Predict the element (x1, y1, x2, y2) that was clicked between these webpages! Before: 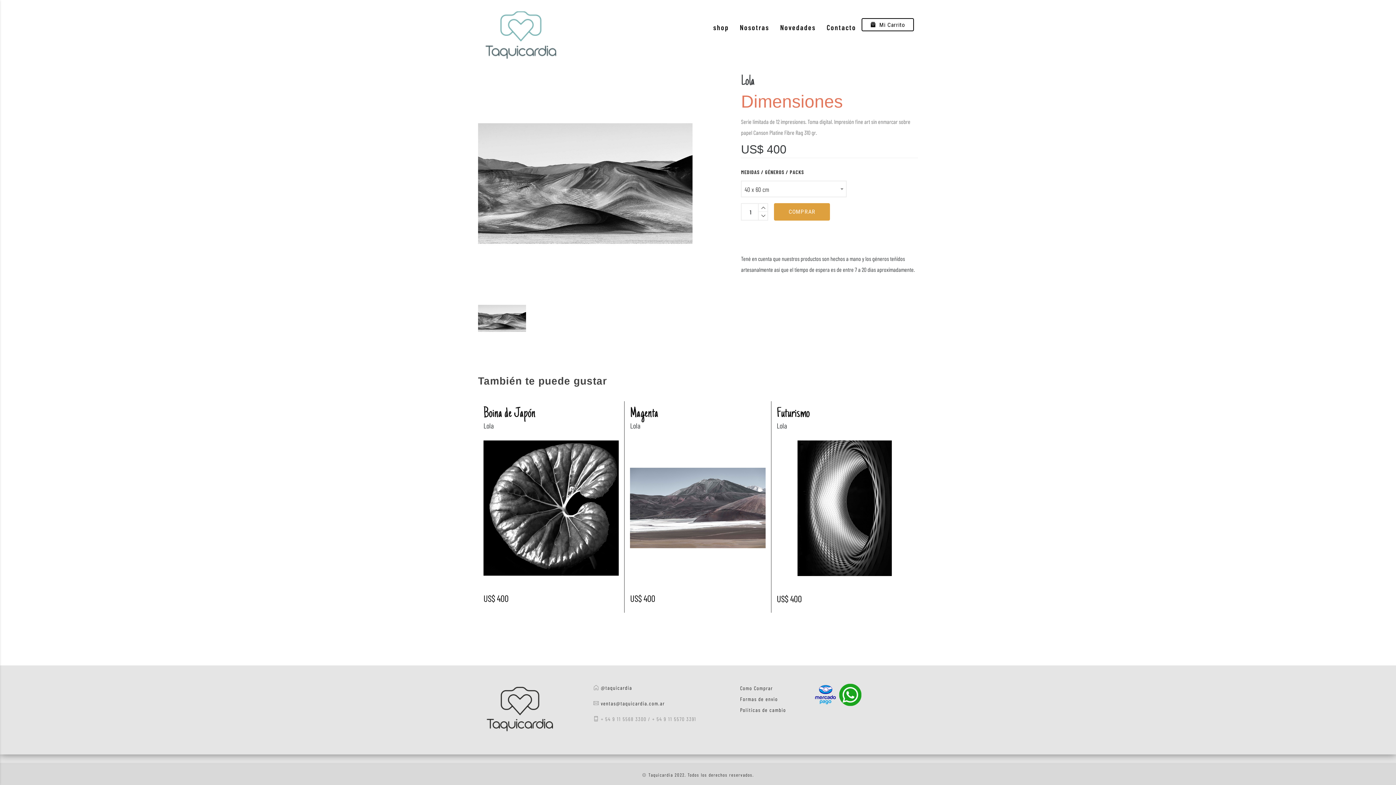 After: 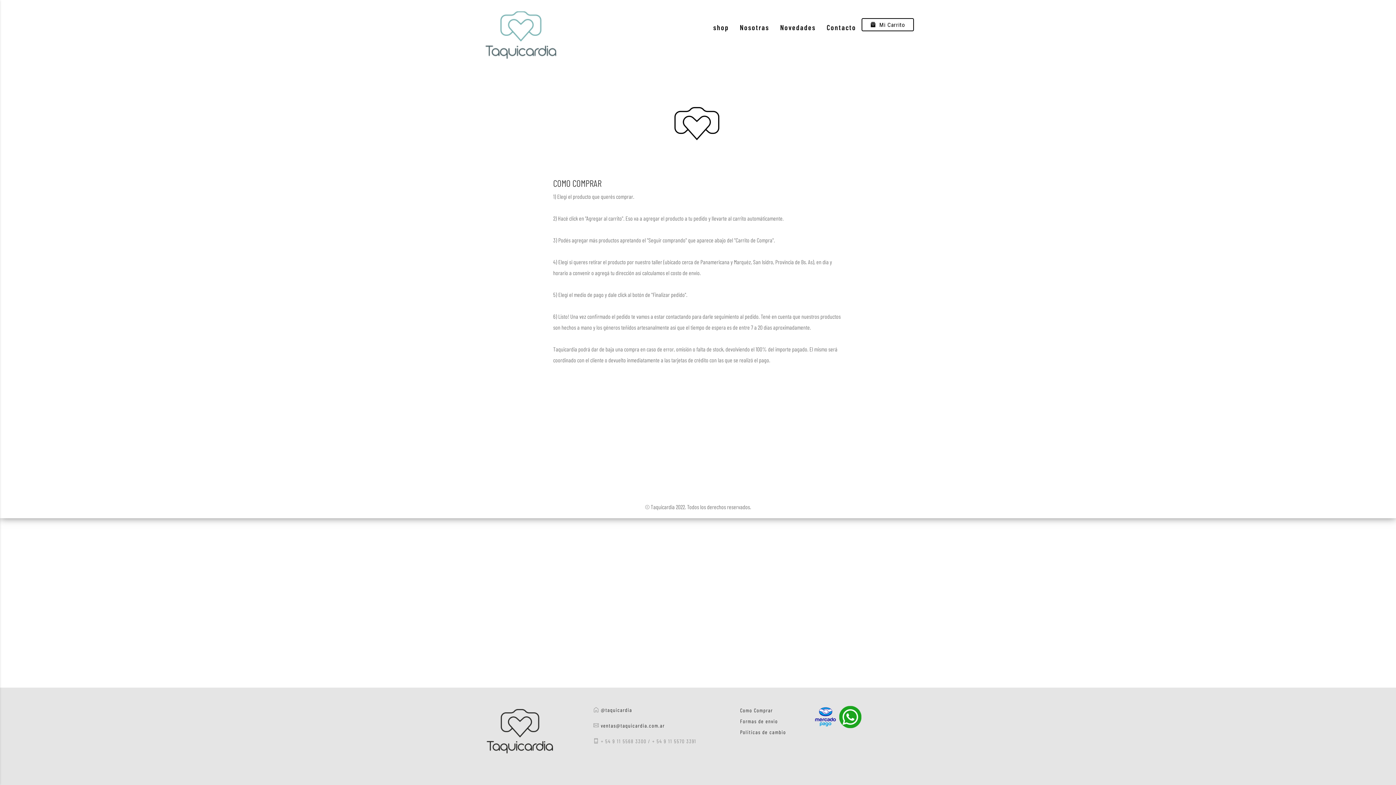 Action: bbox: (740, 685, 773, 691) label: Como Comprar